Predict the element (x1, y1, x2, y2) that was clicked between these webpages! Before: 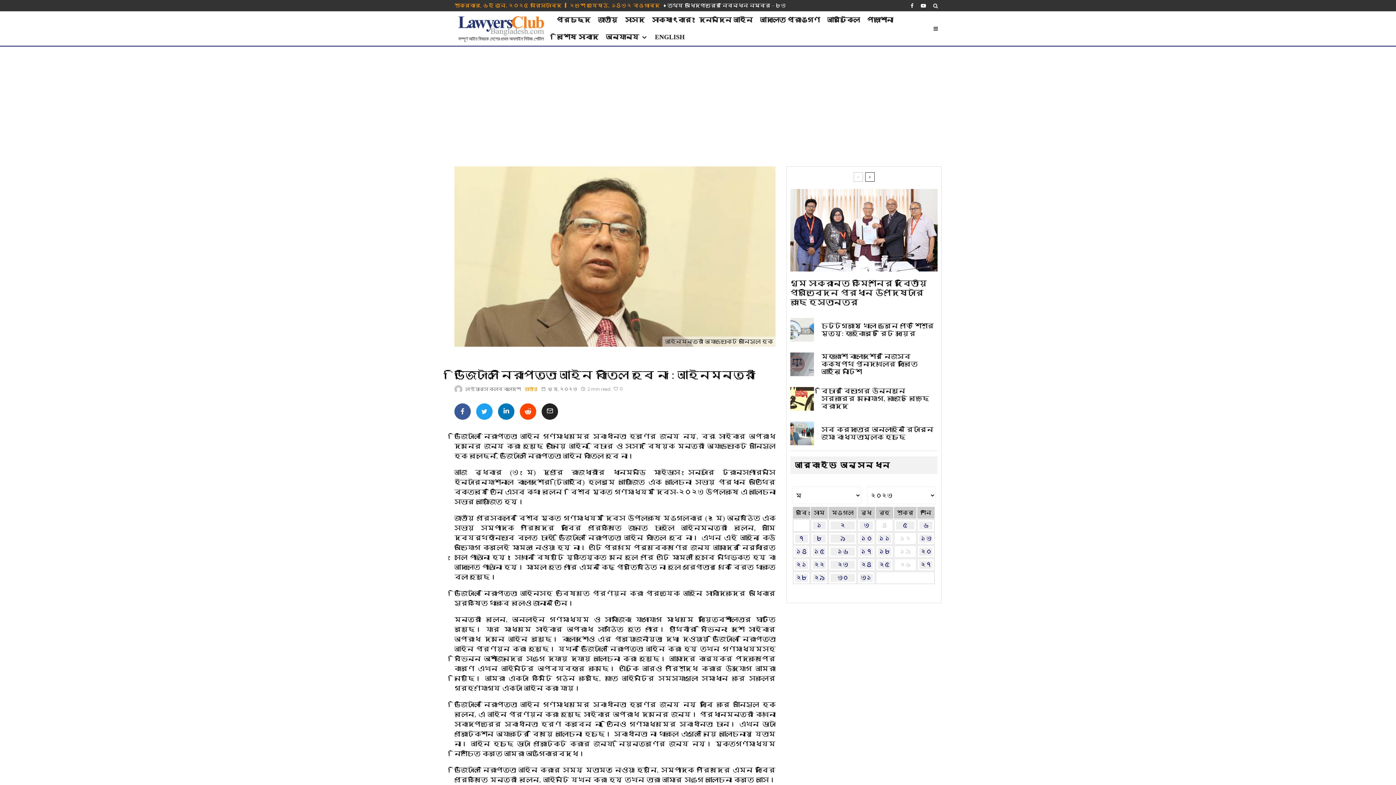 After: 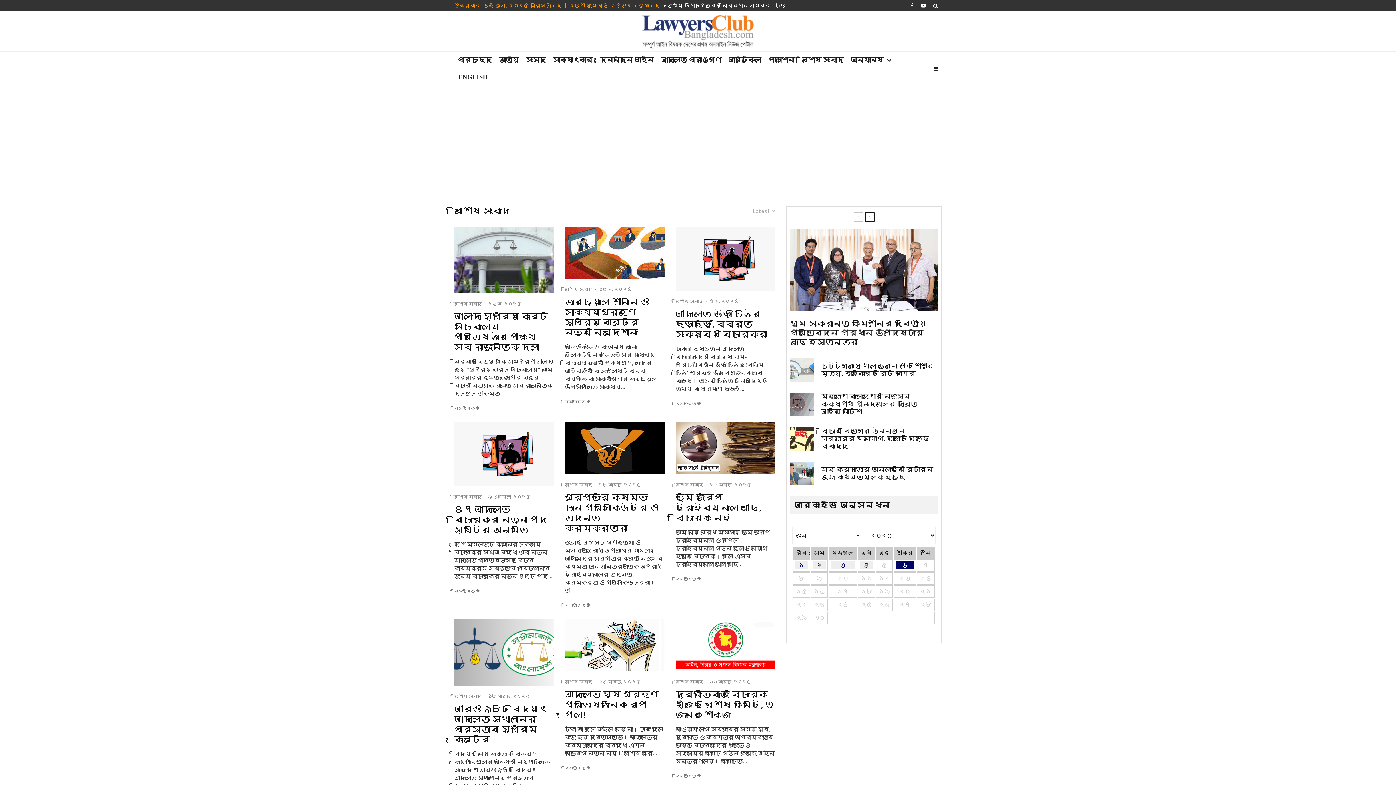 Action: label: বিশেষ সংবাদ bbox: (553, 28, 602, 45)